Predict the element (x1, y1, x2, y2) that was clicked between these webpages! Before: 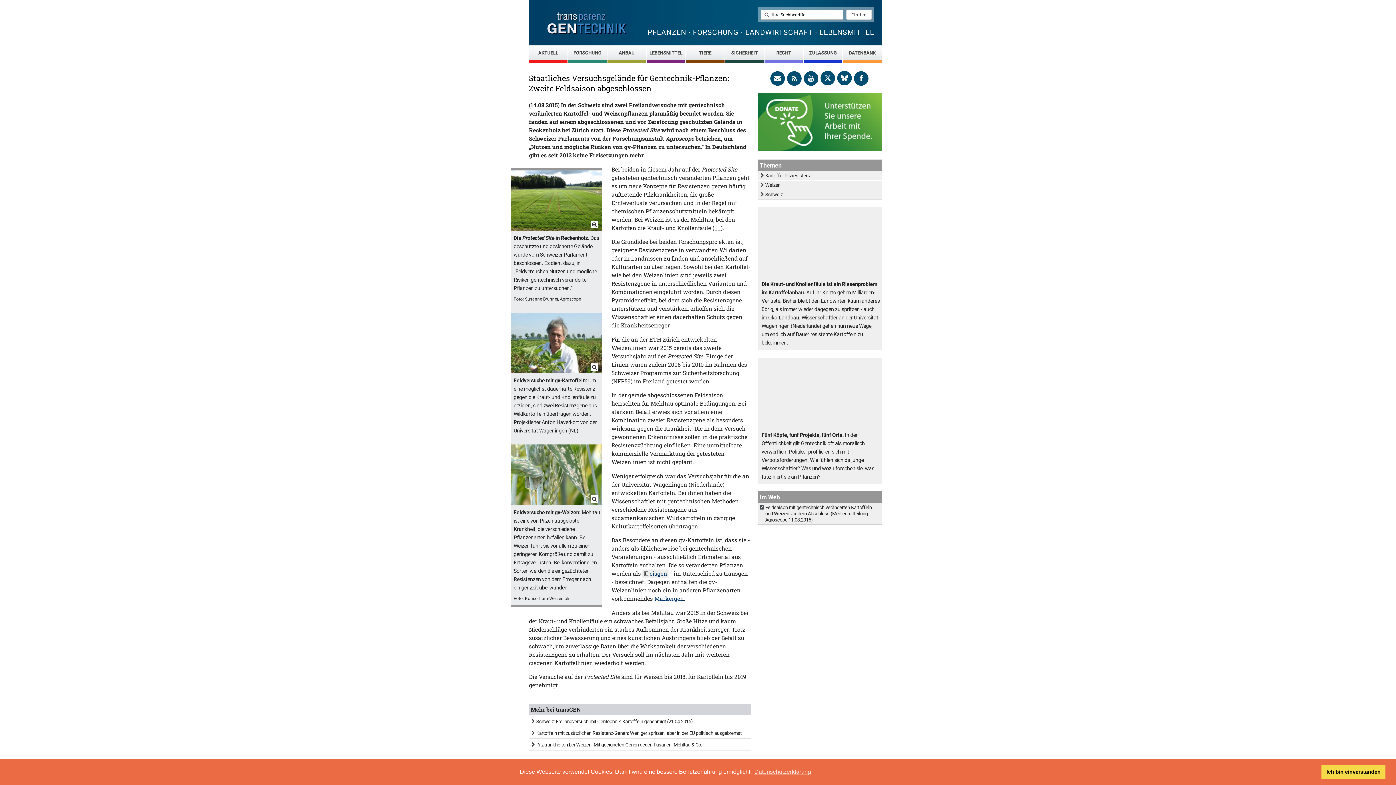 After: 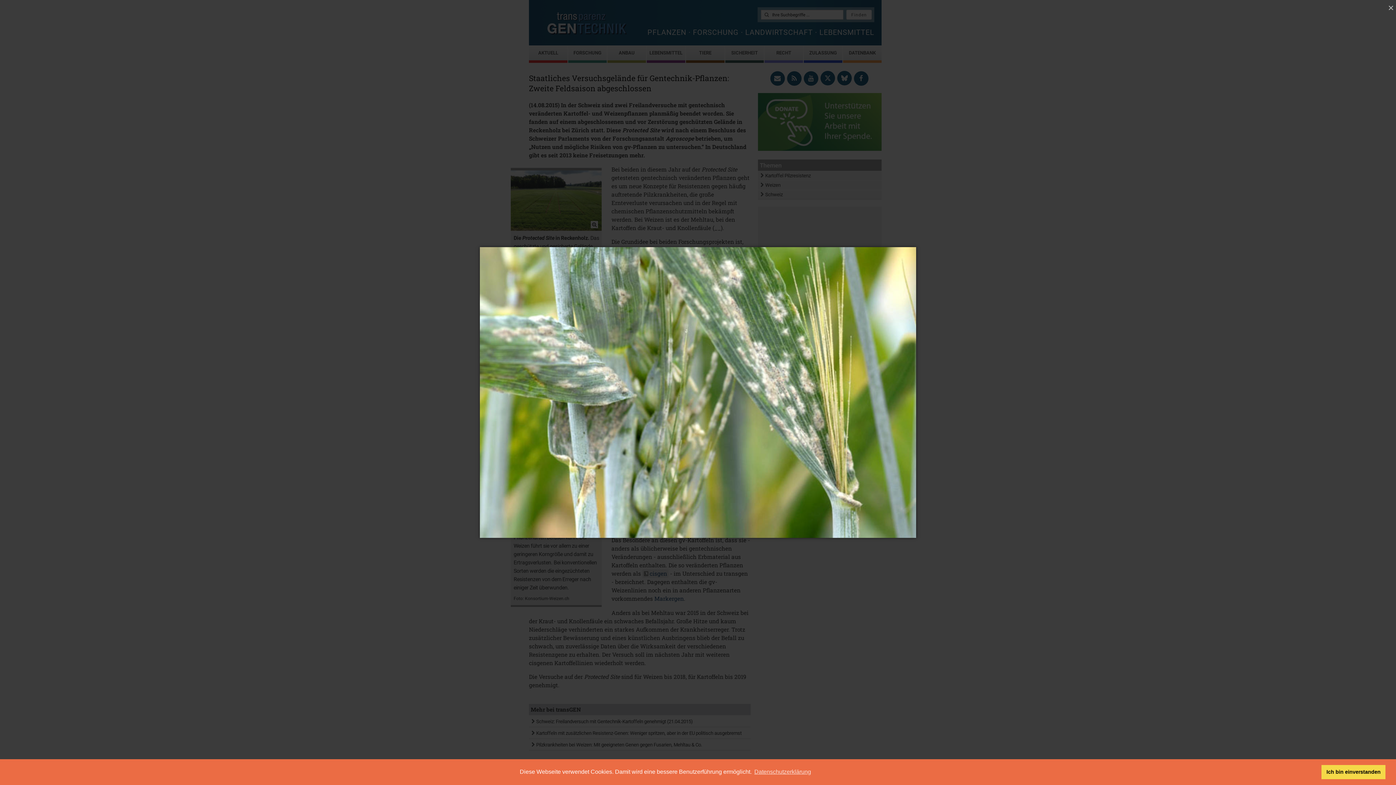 Action: bbox: (510, 444, 601, 506)